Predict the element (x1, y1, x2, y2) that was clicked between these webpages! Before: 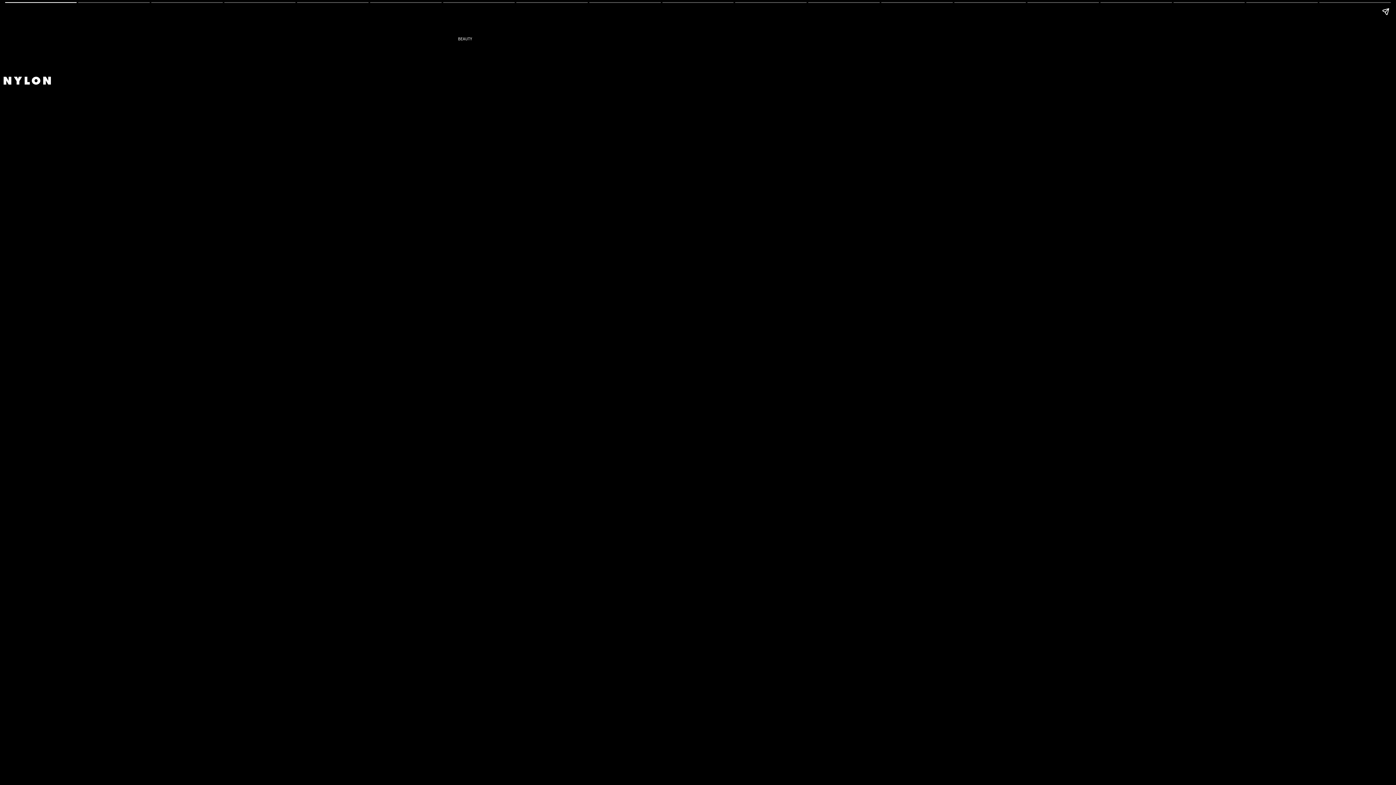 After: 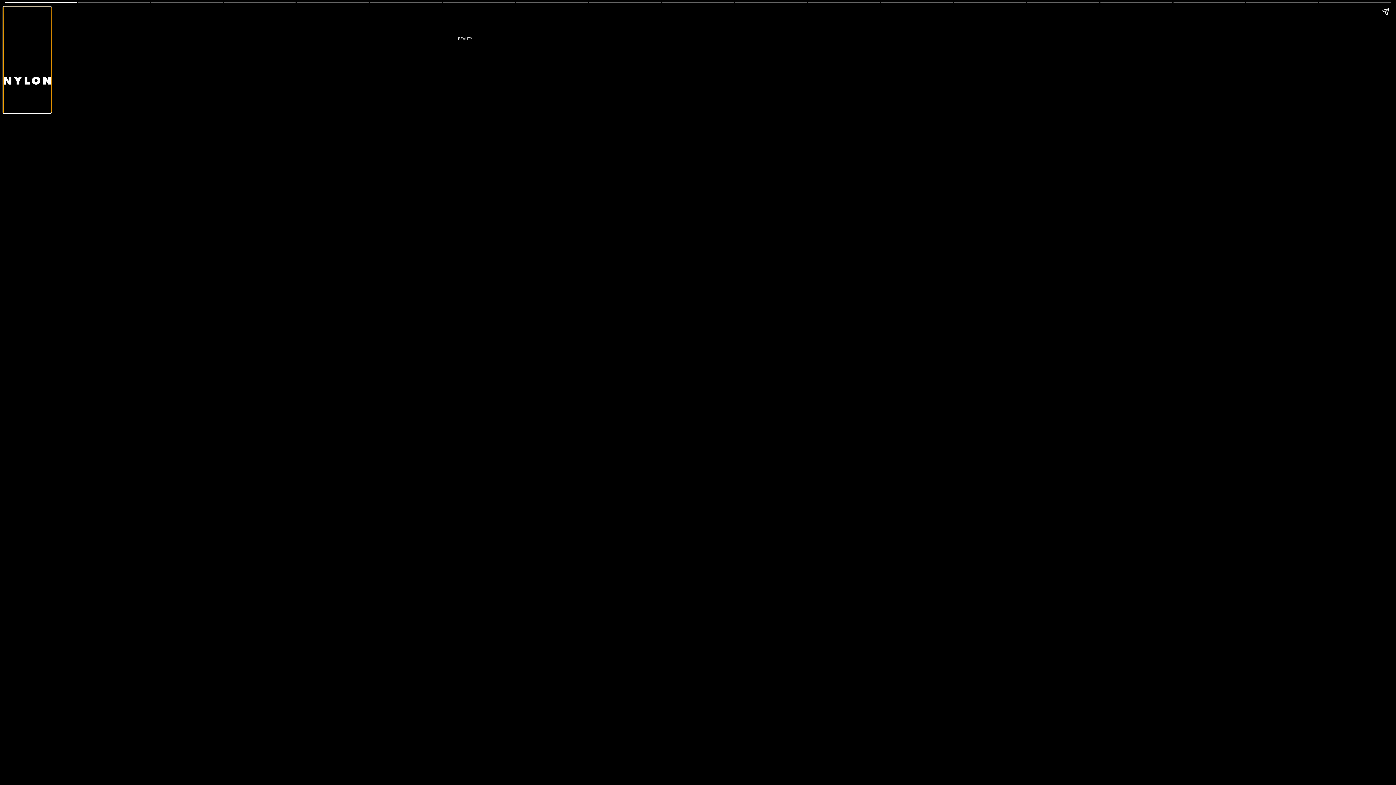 Action: bbox: (3, 7, 50, 112)